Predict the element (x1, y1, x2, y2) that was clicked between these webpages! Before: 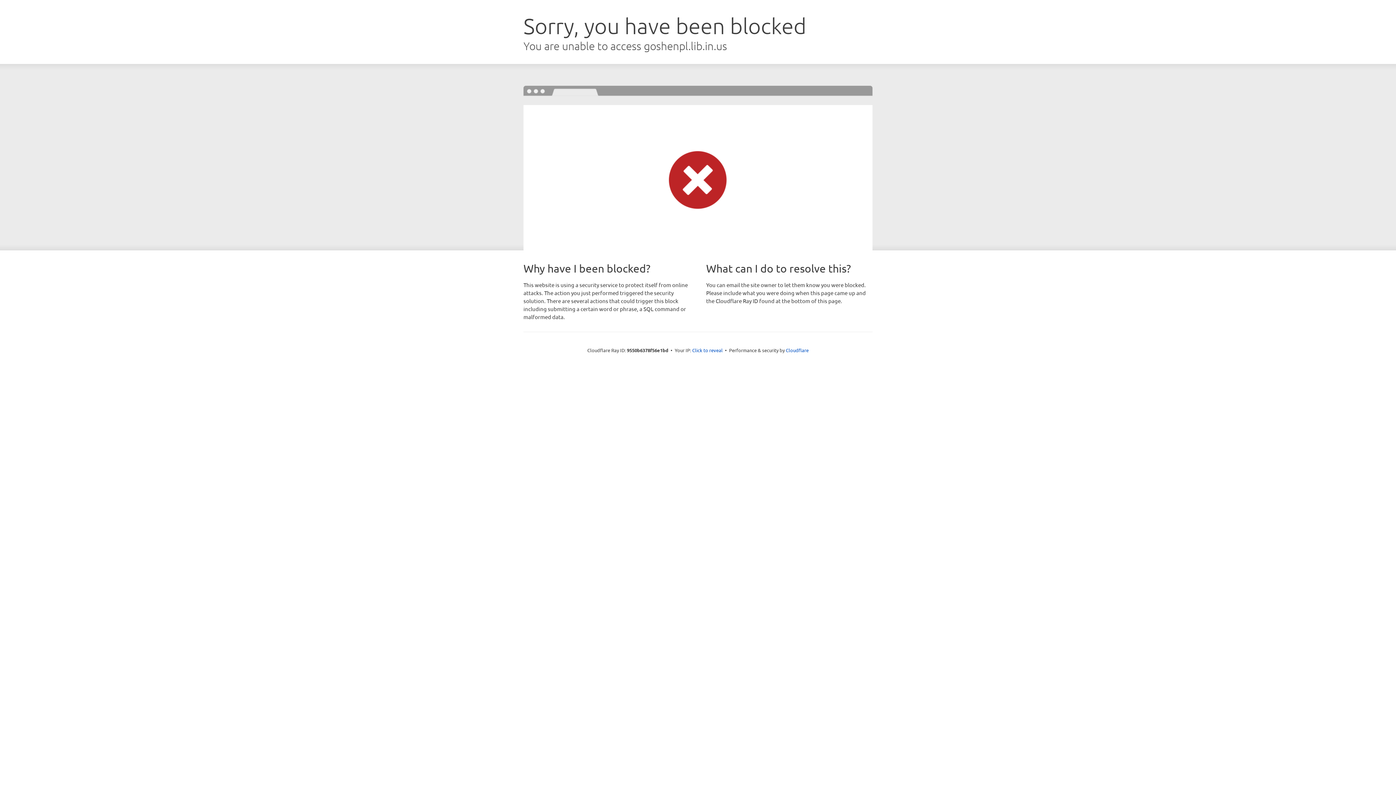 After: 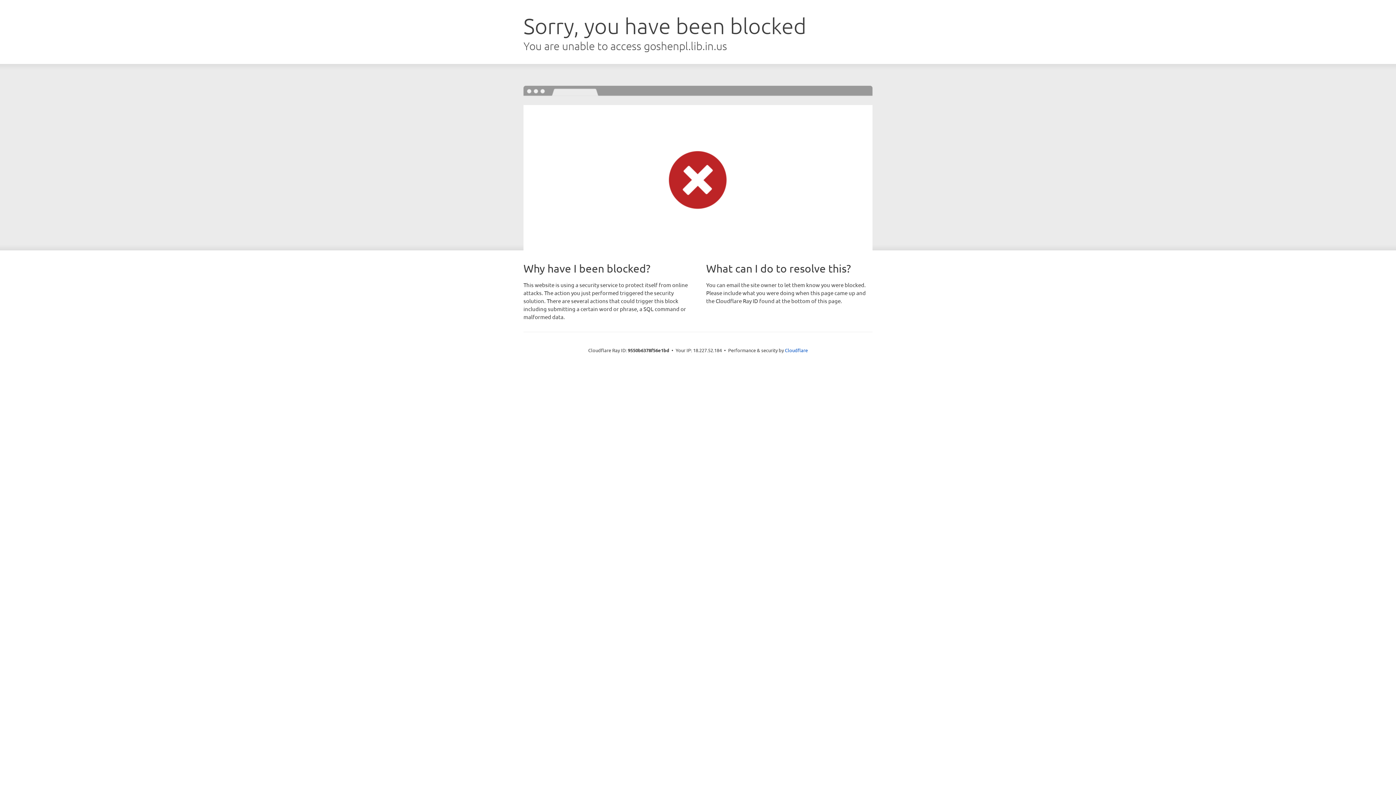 Action: label: Click to reveal bbox: (692, 346, 722, 353)